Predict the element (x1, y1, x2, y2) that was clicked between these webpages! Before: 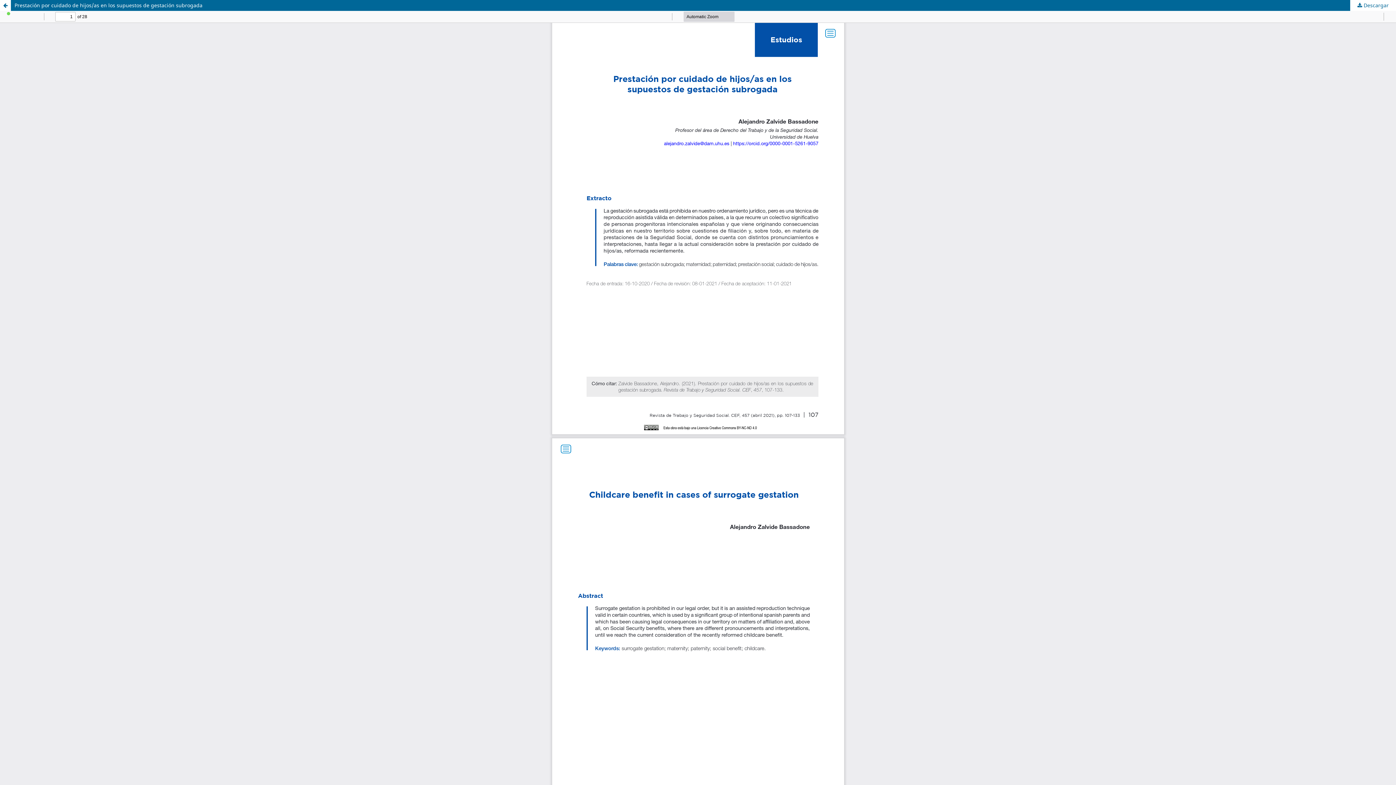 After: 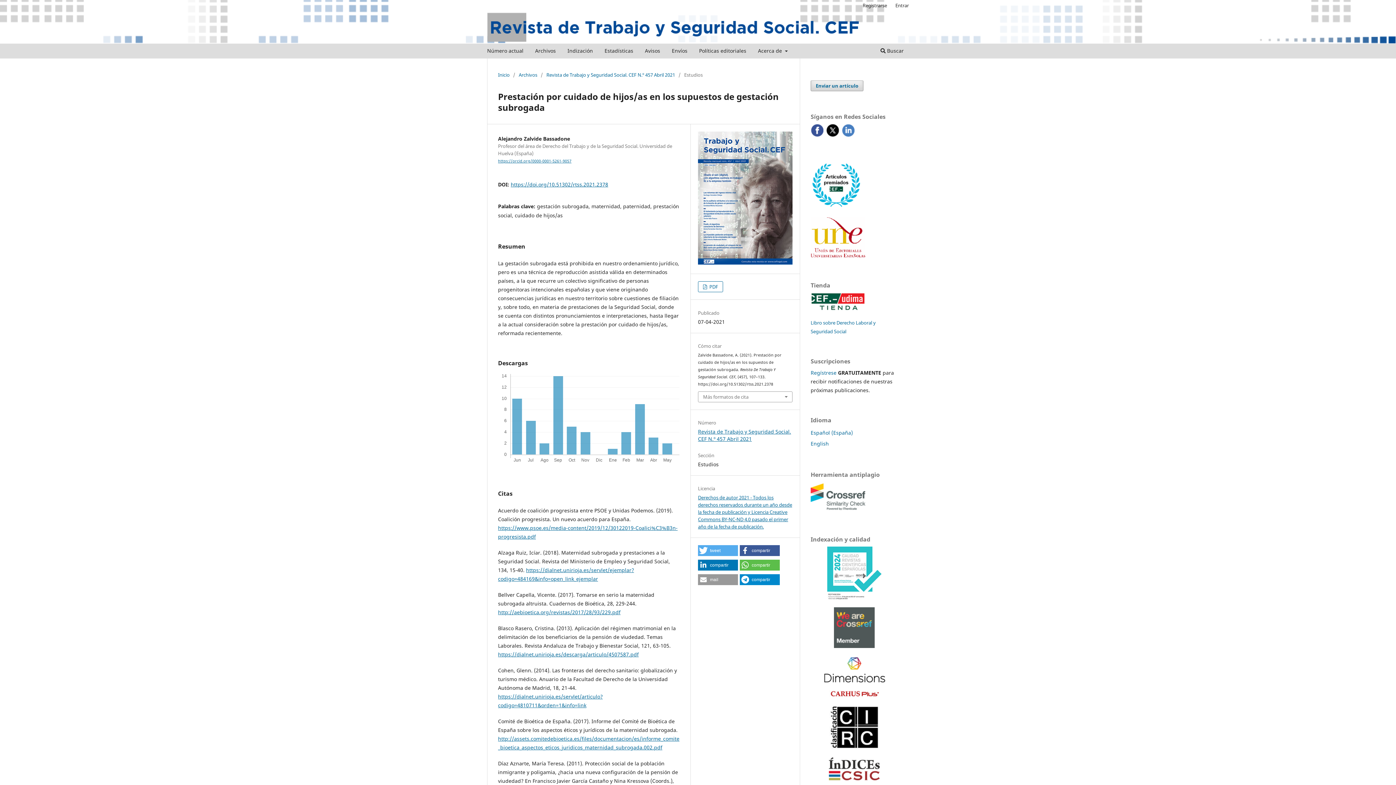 Action: bbox: (0, 0, 10, 10) label: Volver a los detalles del artículo